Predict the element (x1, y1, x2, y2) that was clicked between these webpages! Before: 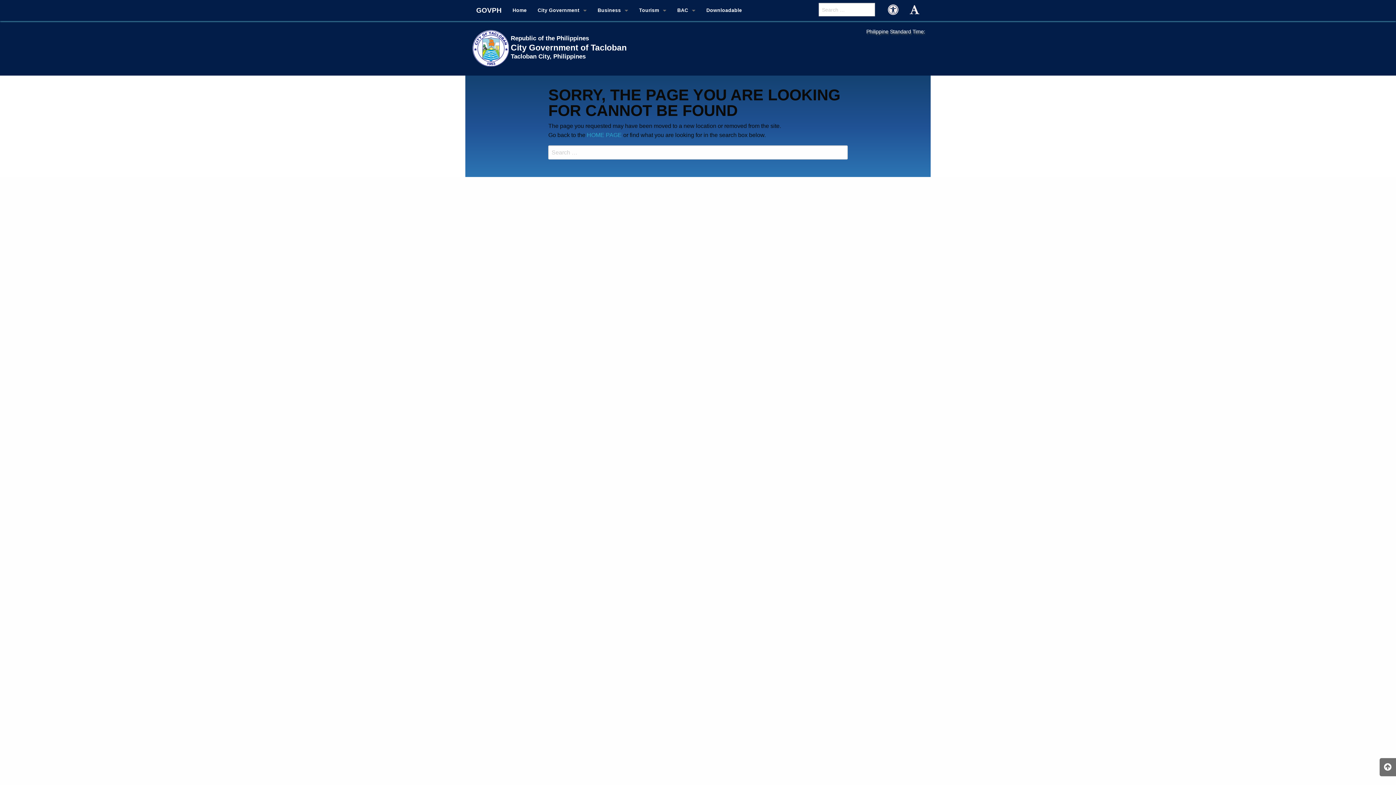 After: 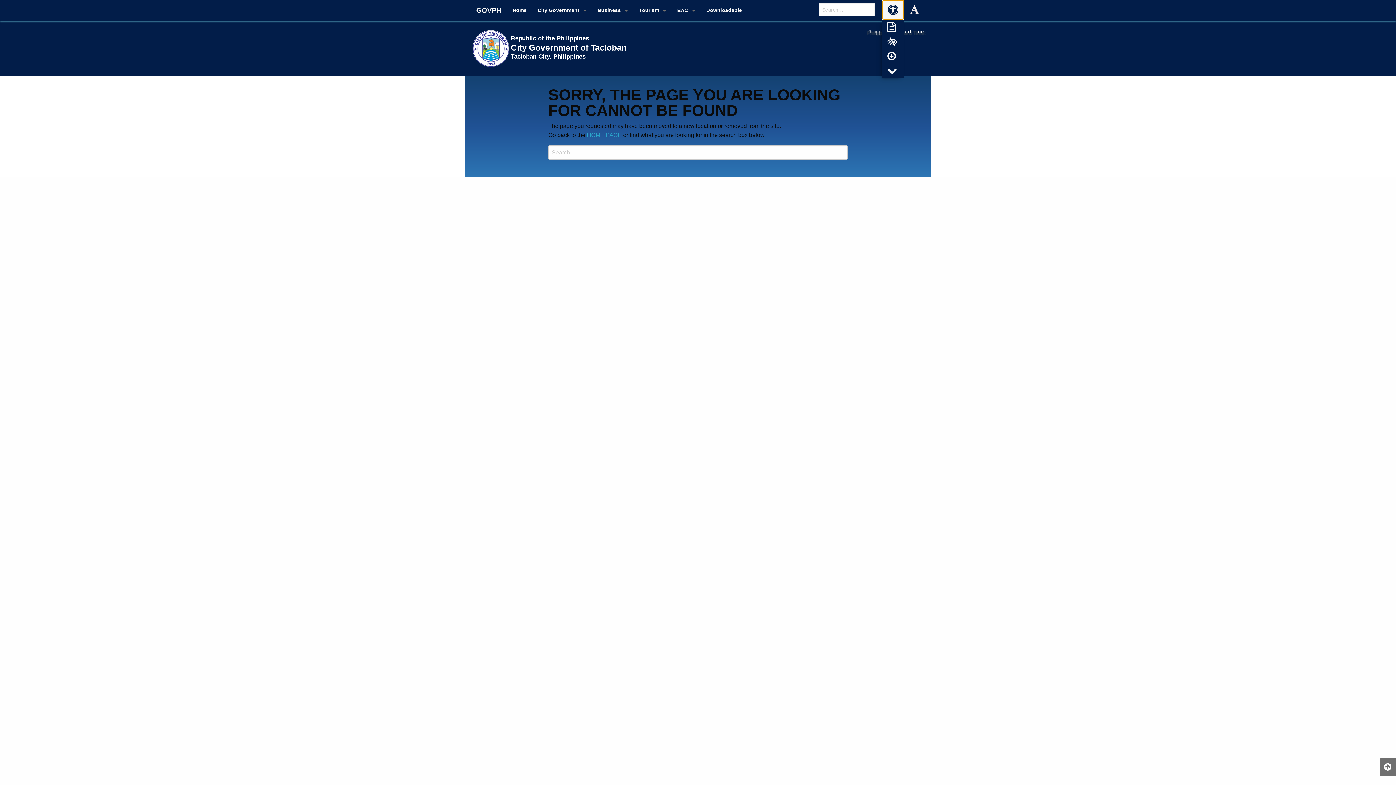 Action: label: Accessibility Button bbox: (882, 0, 904, 19)